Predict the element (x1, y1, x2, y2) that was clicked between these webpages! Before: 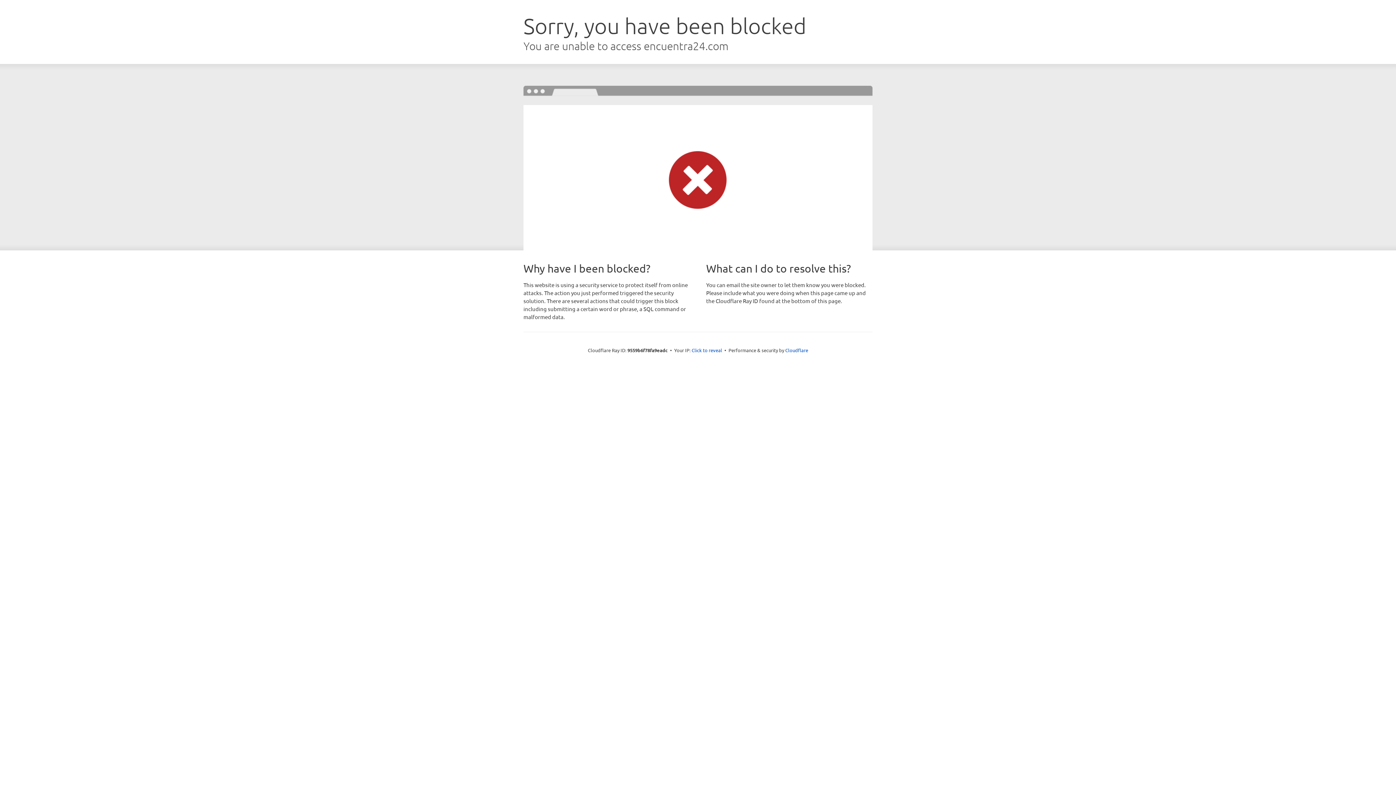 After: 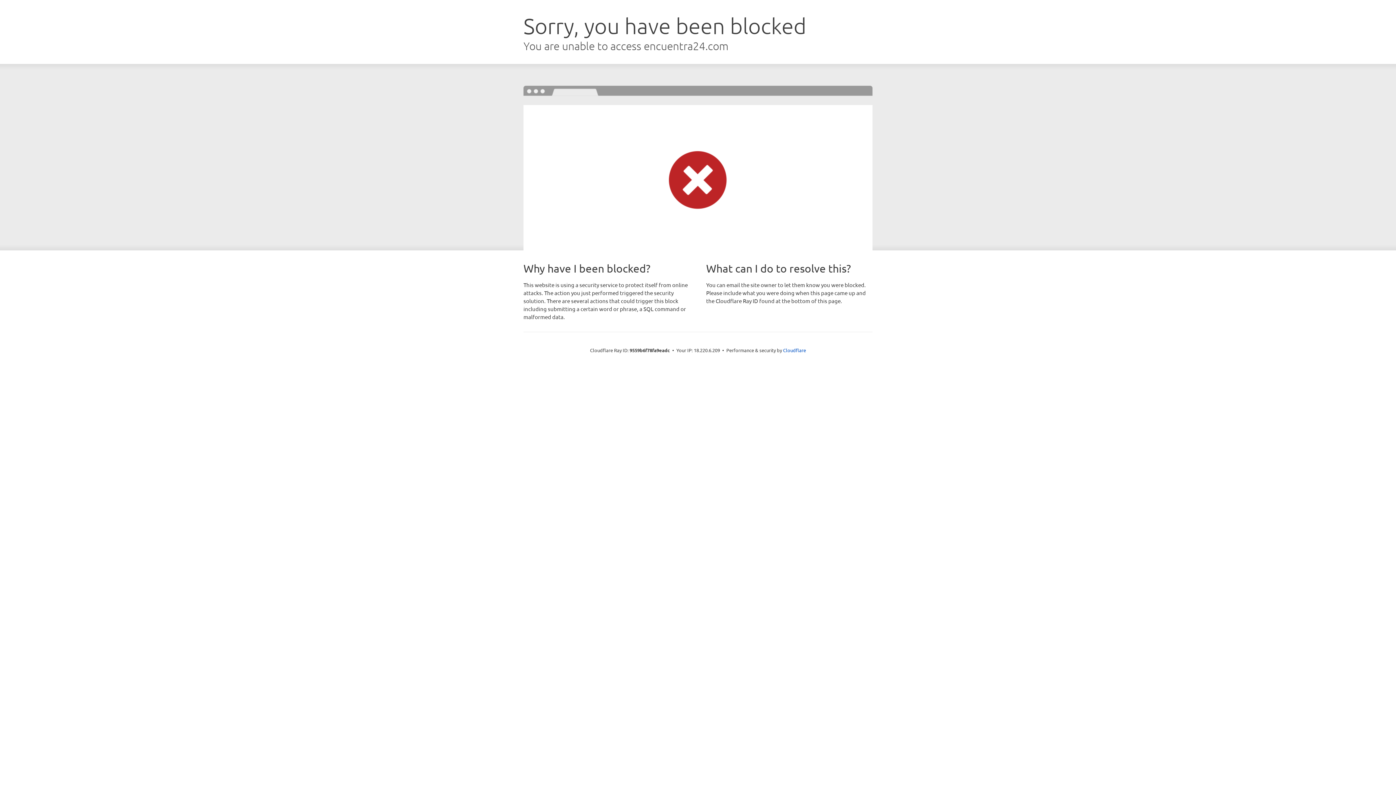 Action: bbox: (691, 346, 722, 353) label: Click to reveal